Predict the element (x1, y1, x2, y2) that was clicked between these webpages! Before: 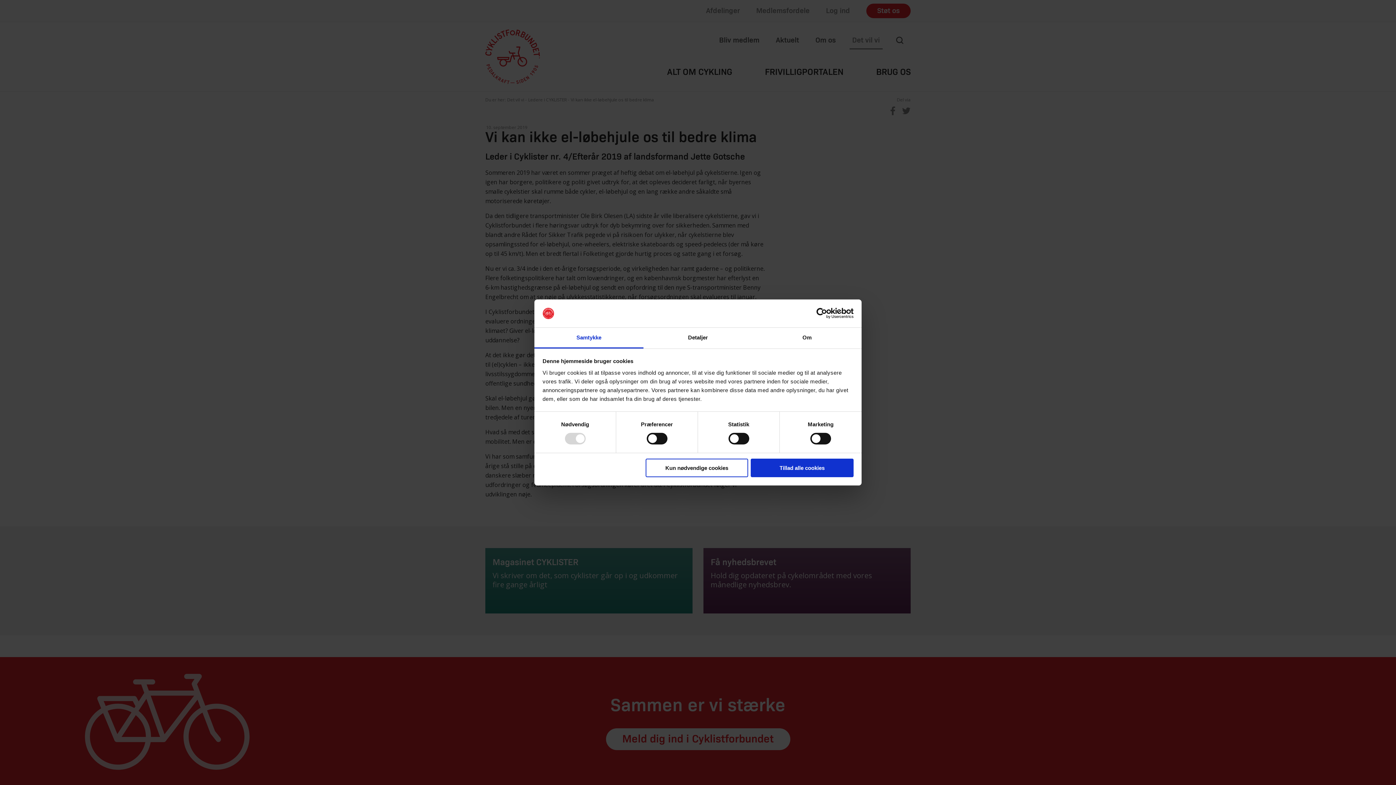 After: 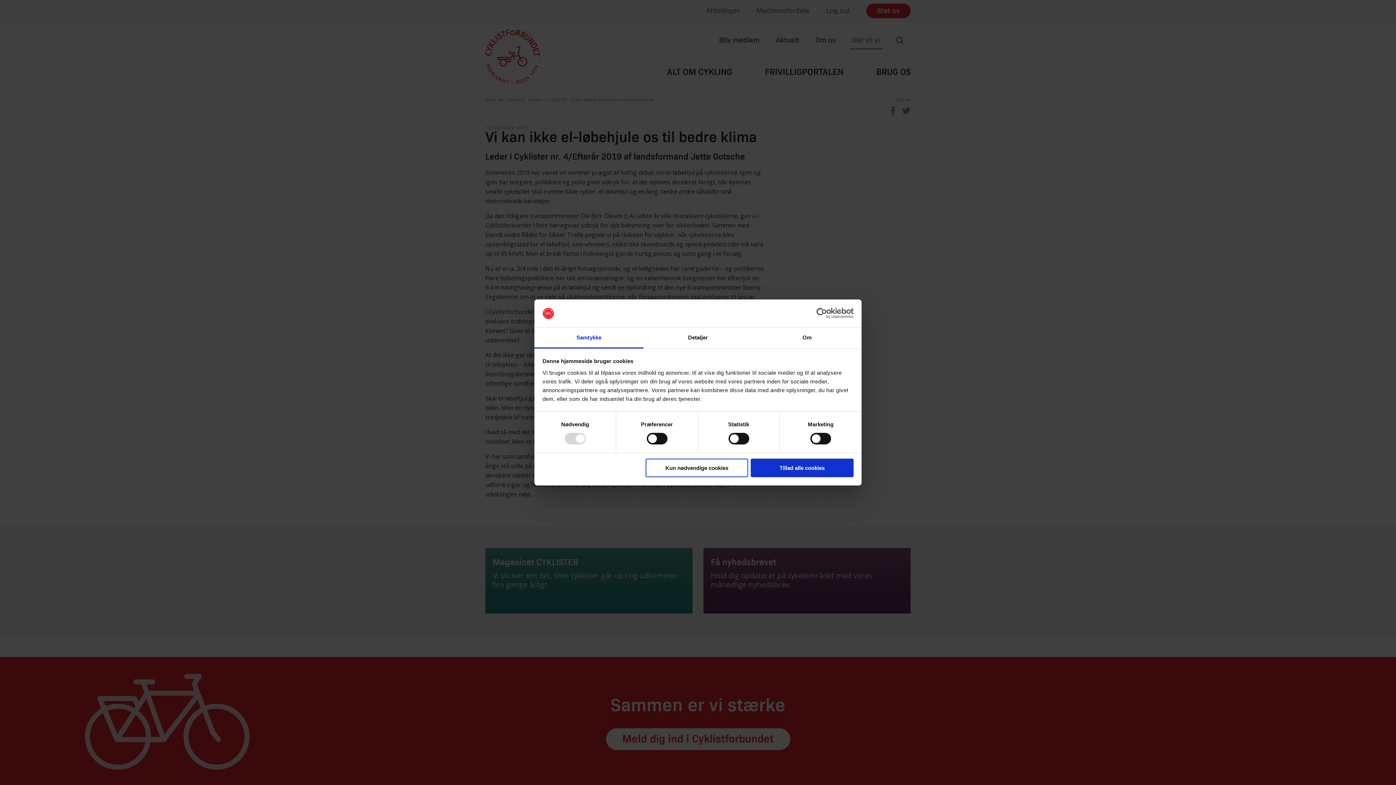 Action: bbox: (790, 308, 853, 319) label: Cookiebot - opens in a new window